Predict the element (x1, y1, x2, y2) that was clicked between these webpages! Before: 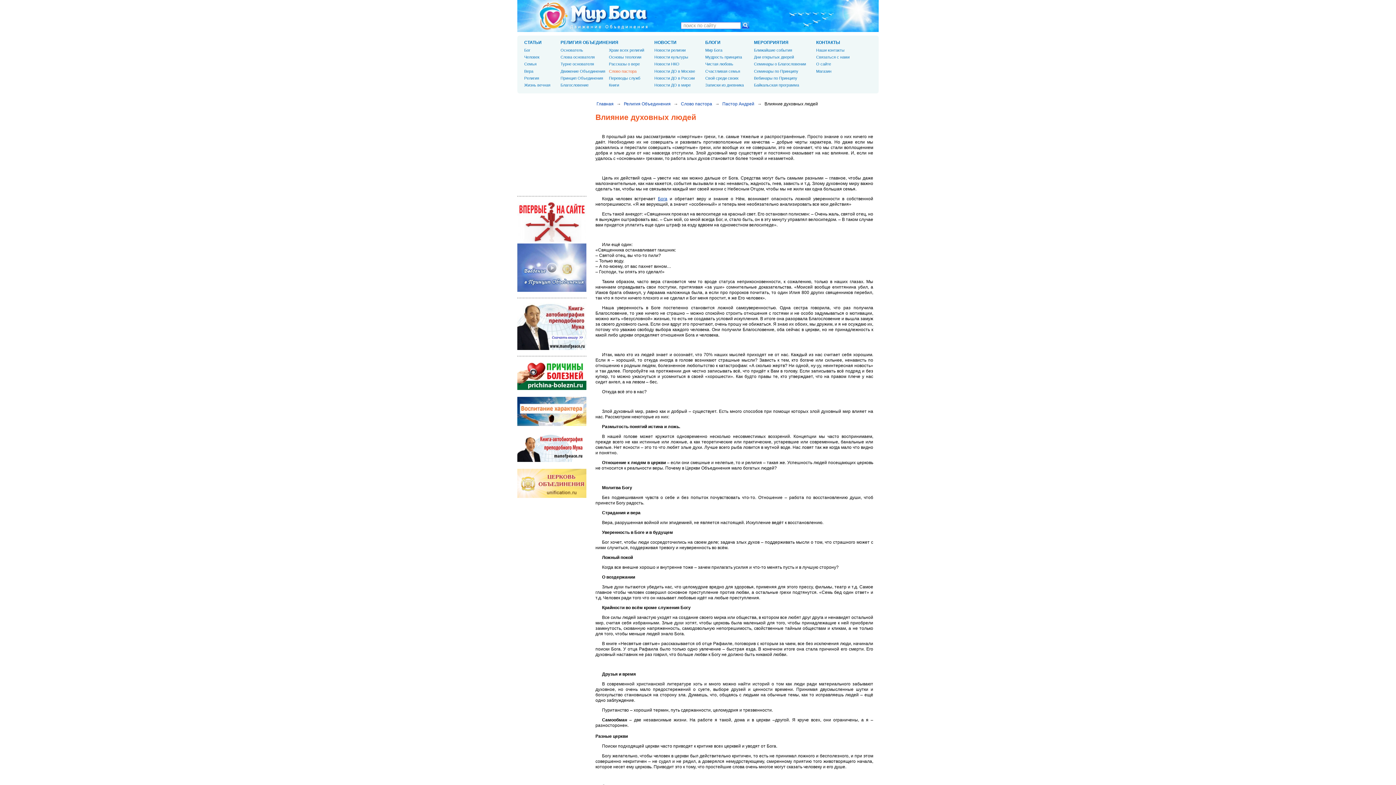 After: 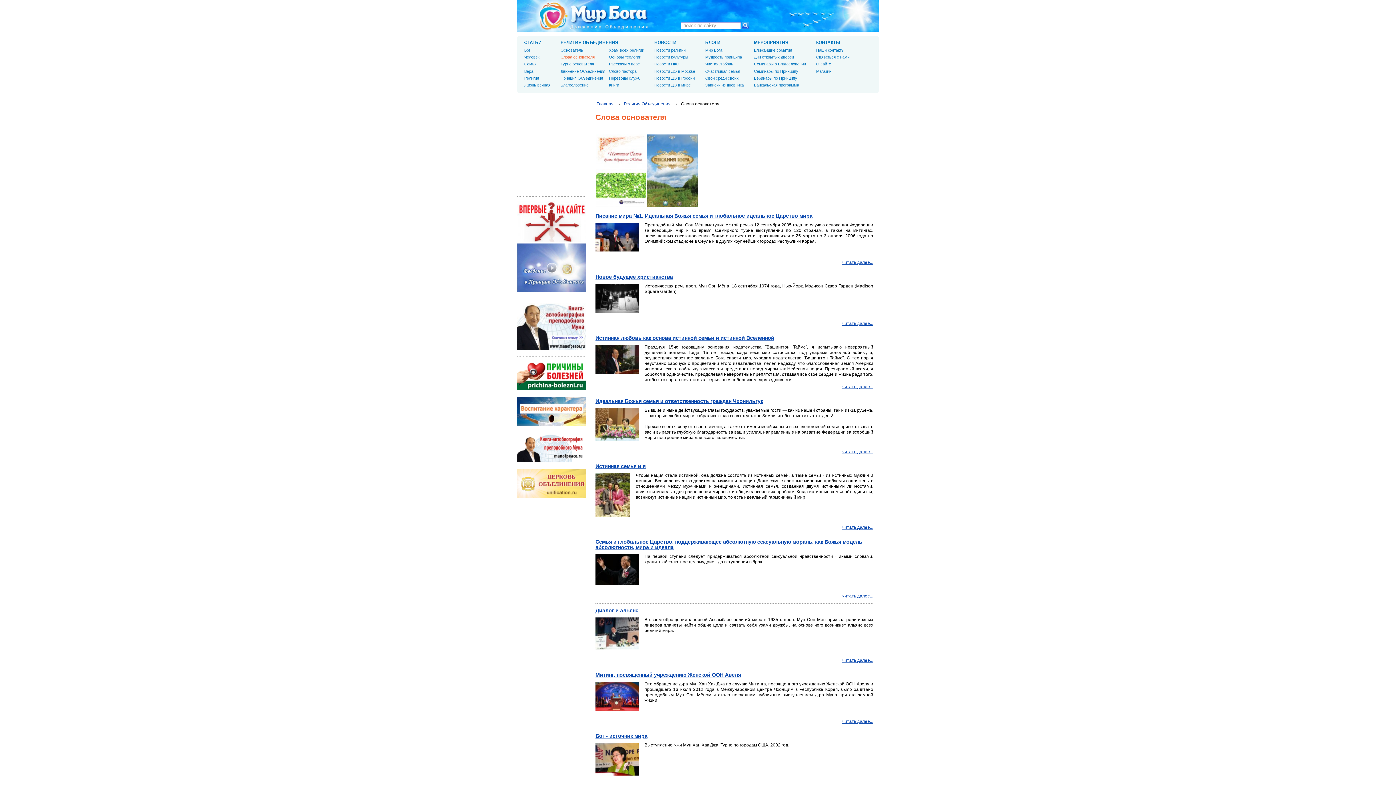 Action: bbox: (560, 54, 594, 59) label: Слова основателя